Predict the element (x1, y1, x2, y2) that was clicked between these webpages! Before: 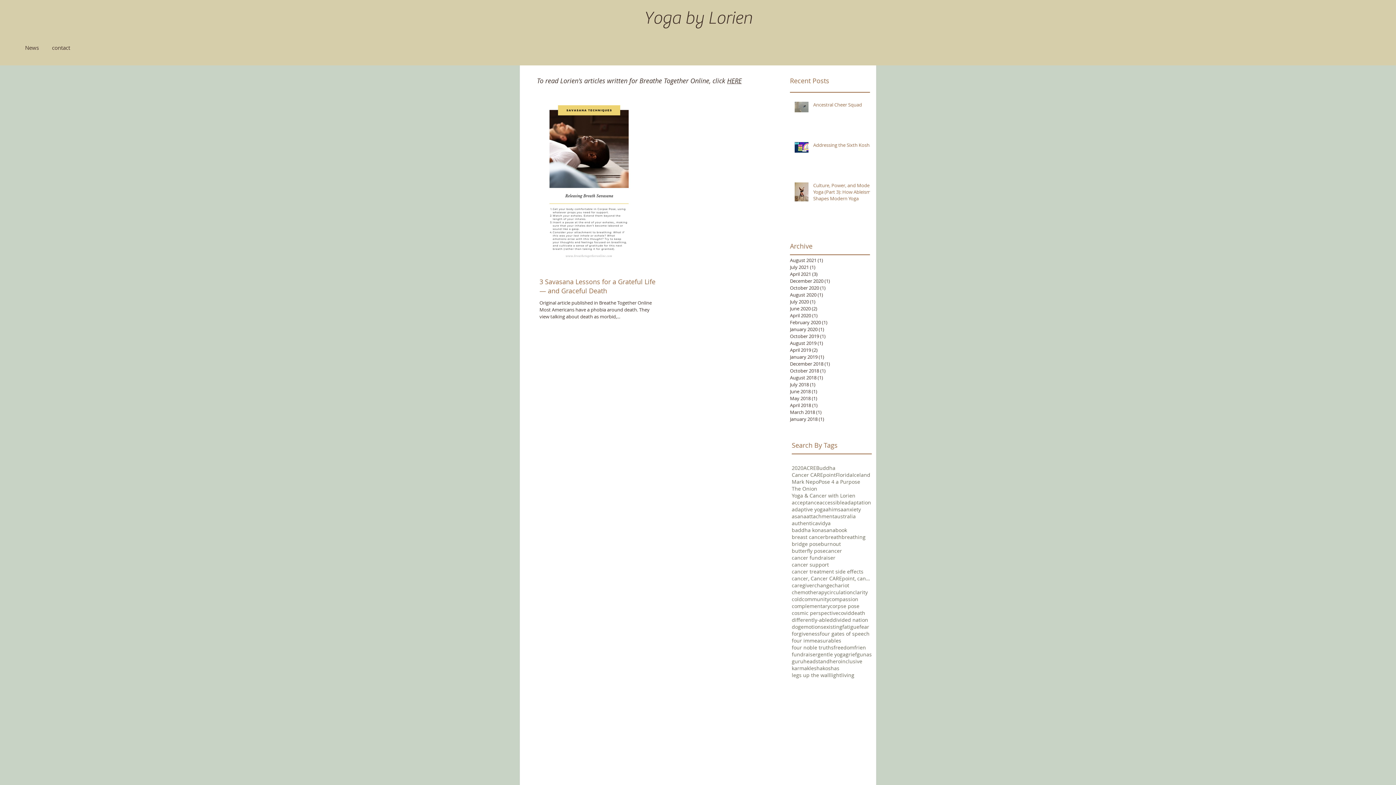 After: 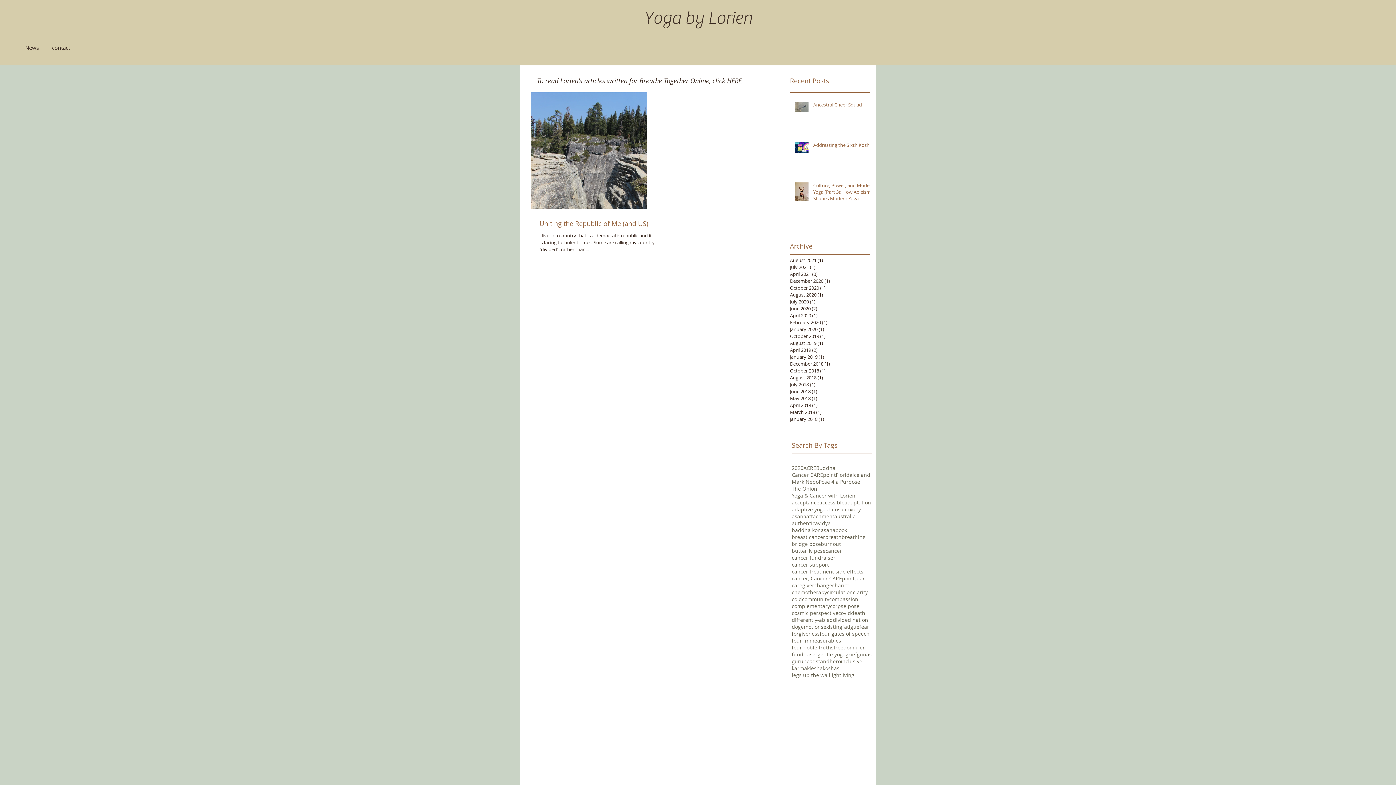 Action: label: divided nation bbox: (833, 616, 868, 623)